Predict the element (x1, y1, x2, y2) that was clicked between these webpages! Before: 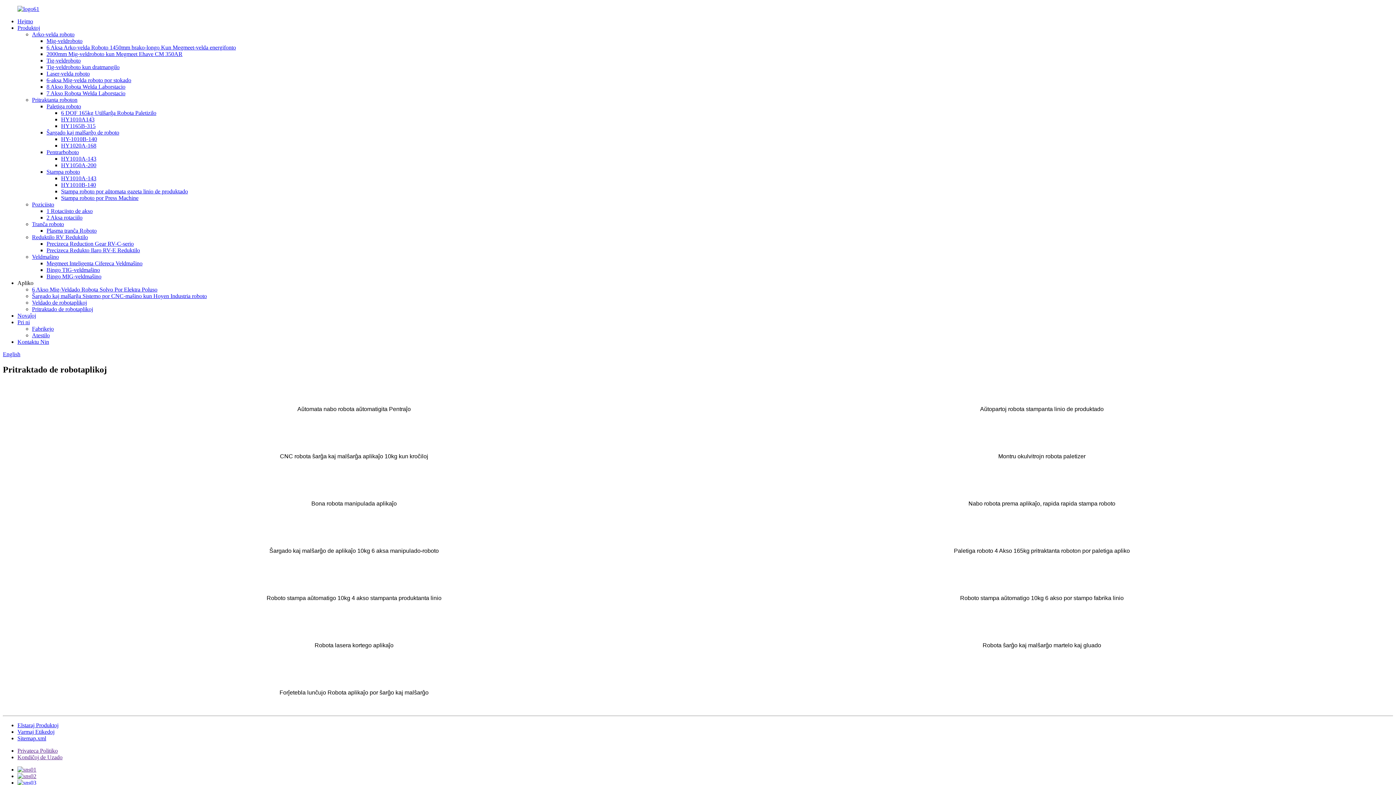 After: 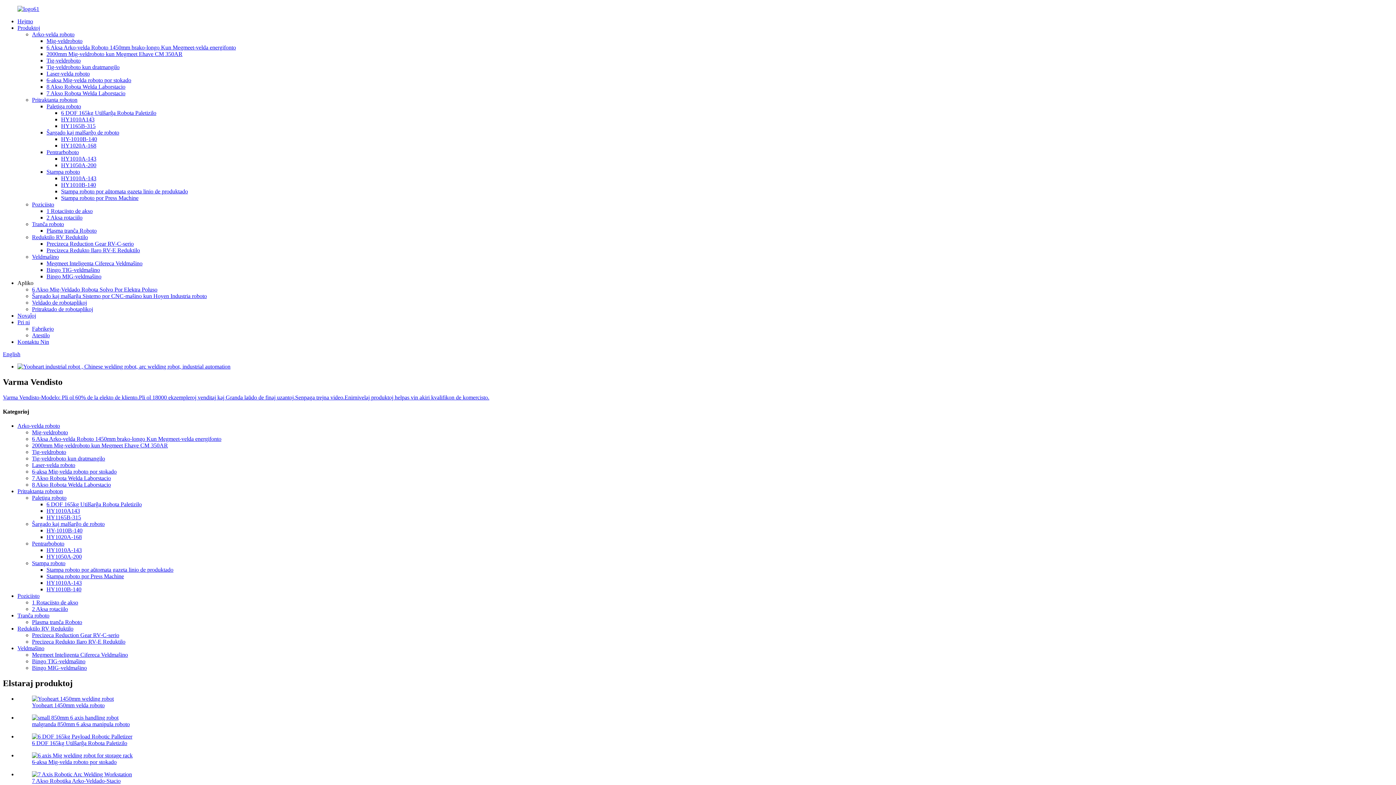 Action: label: Stampa roboto bbox: (46, 168, 80, 174)